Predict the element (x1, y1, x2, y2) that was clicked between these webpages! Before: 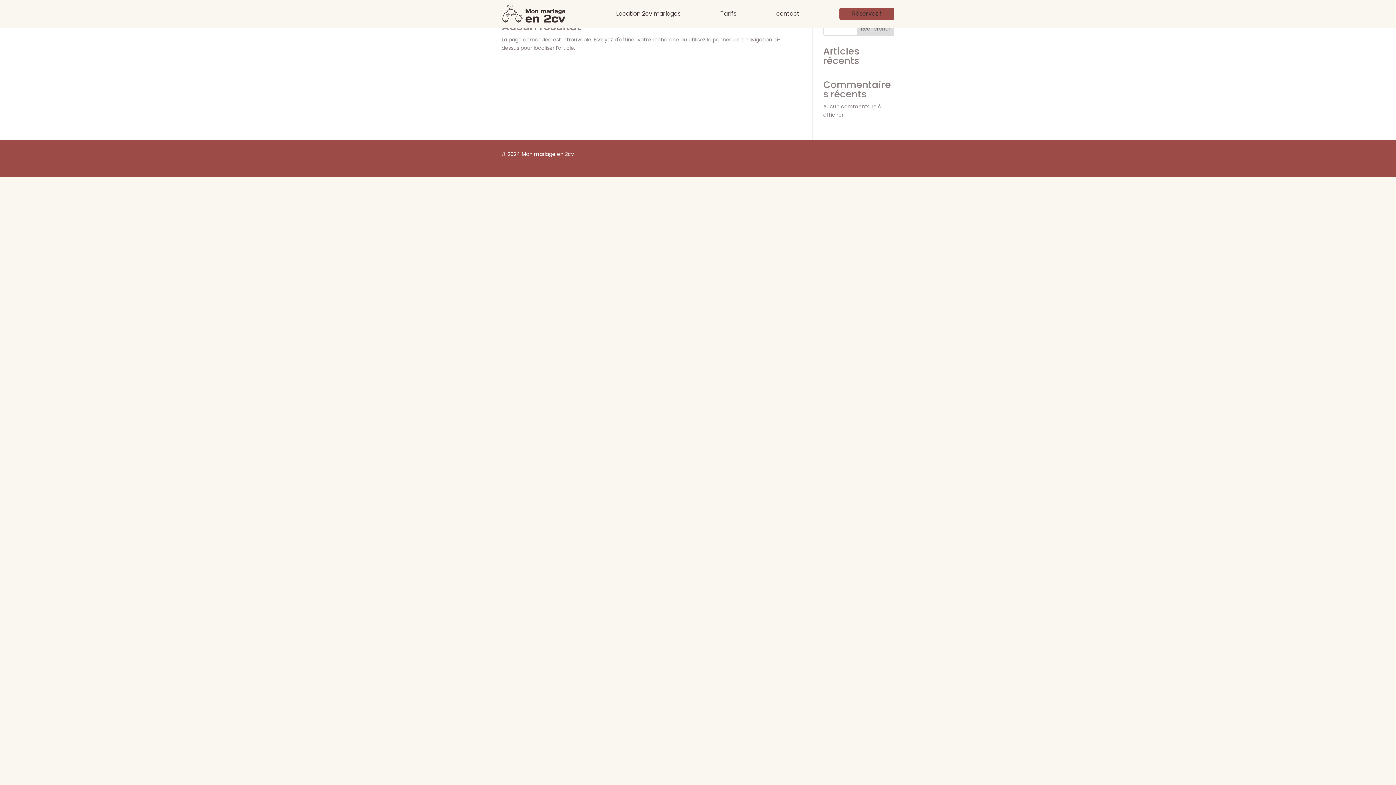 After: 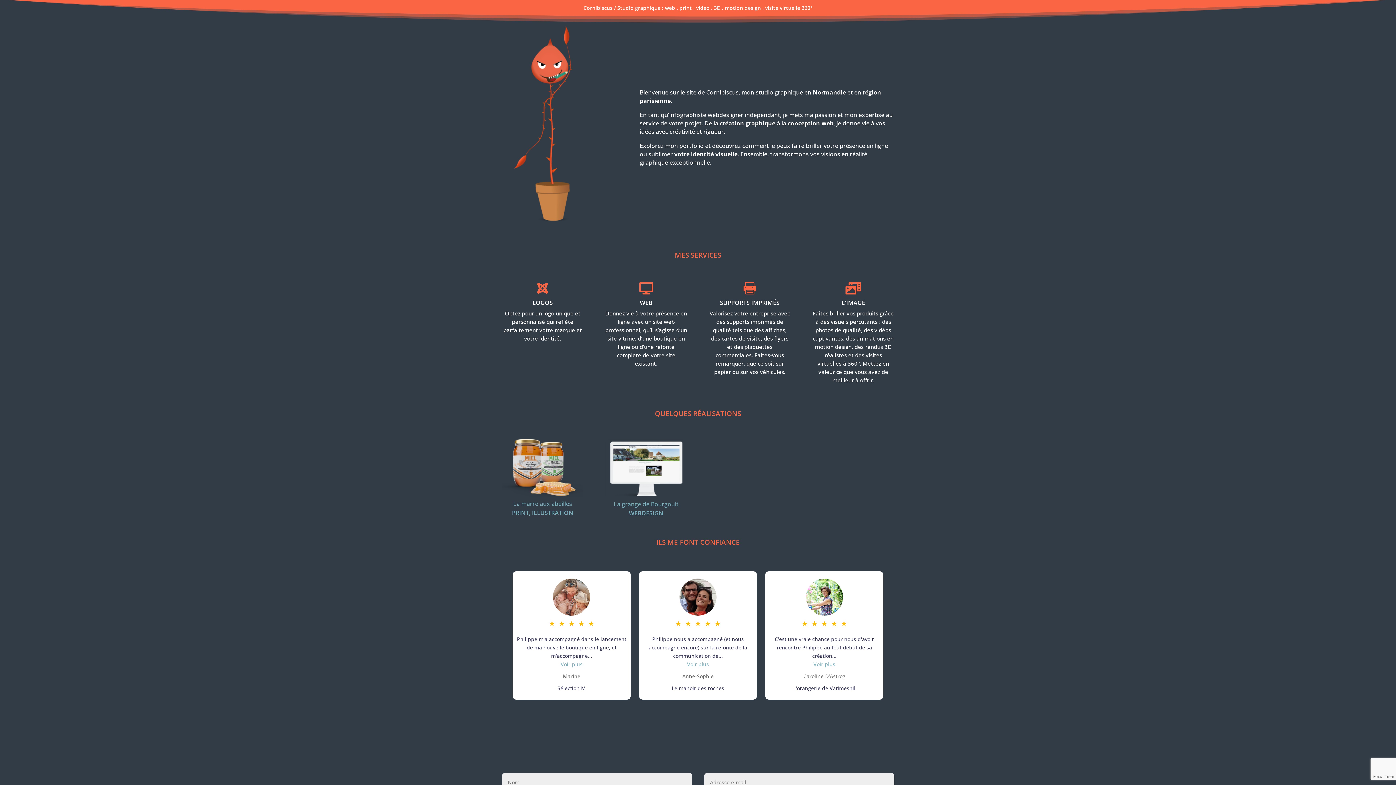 Action: label: Création & design Cornibiscus studio graphique bbox: (501, 158, 622, 166)